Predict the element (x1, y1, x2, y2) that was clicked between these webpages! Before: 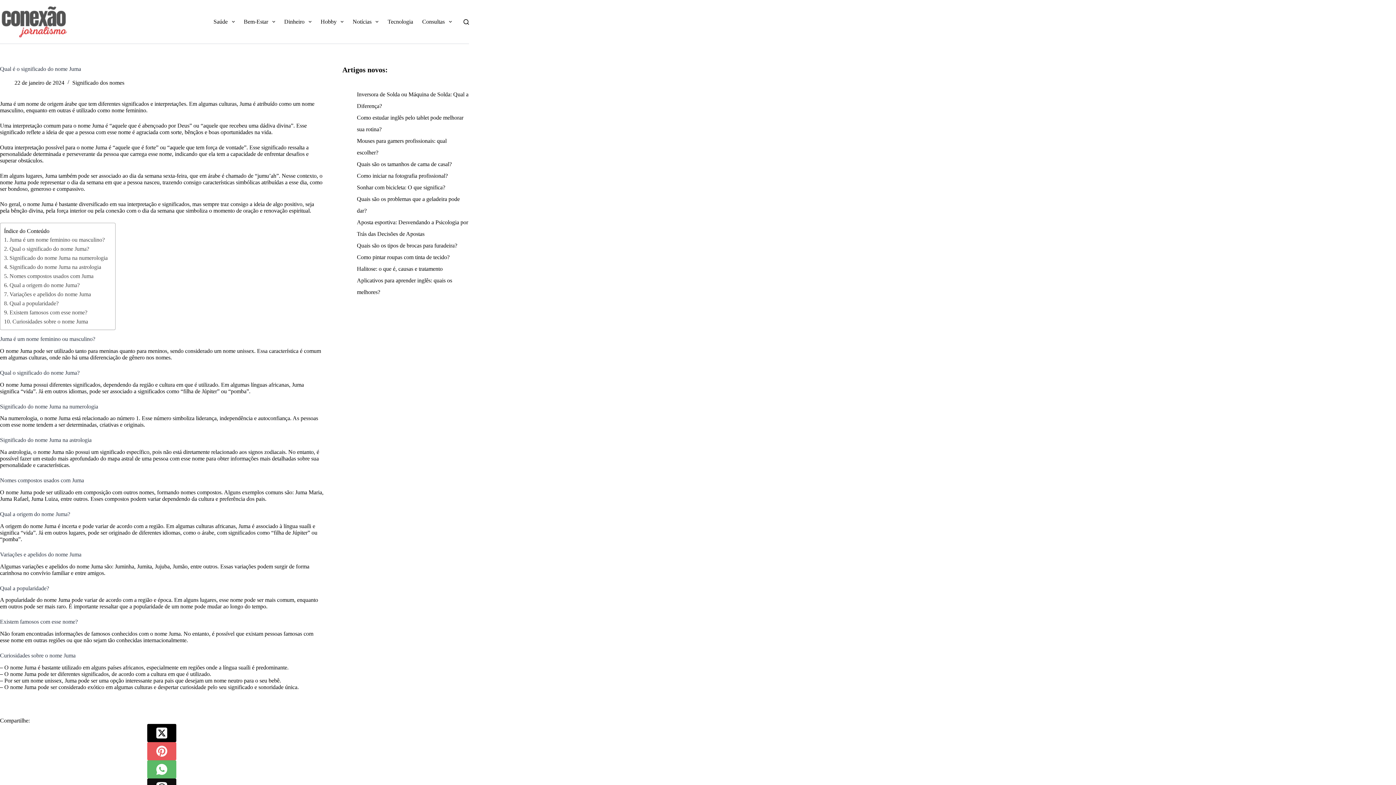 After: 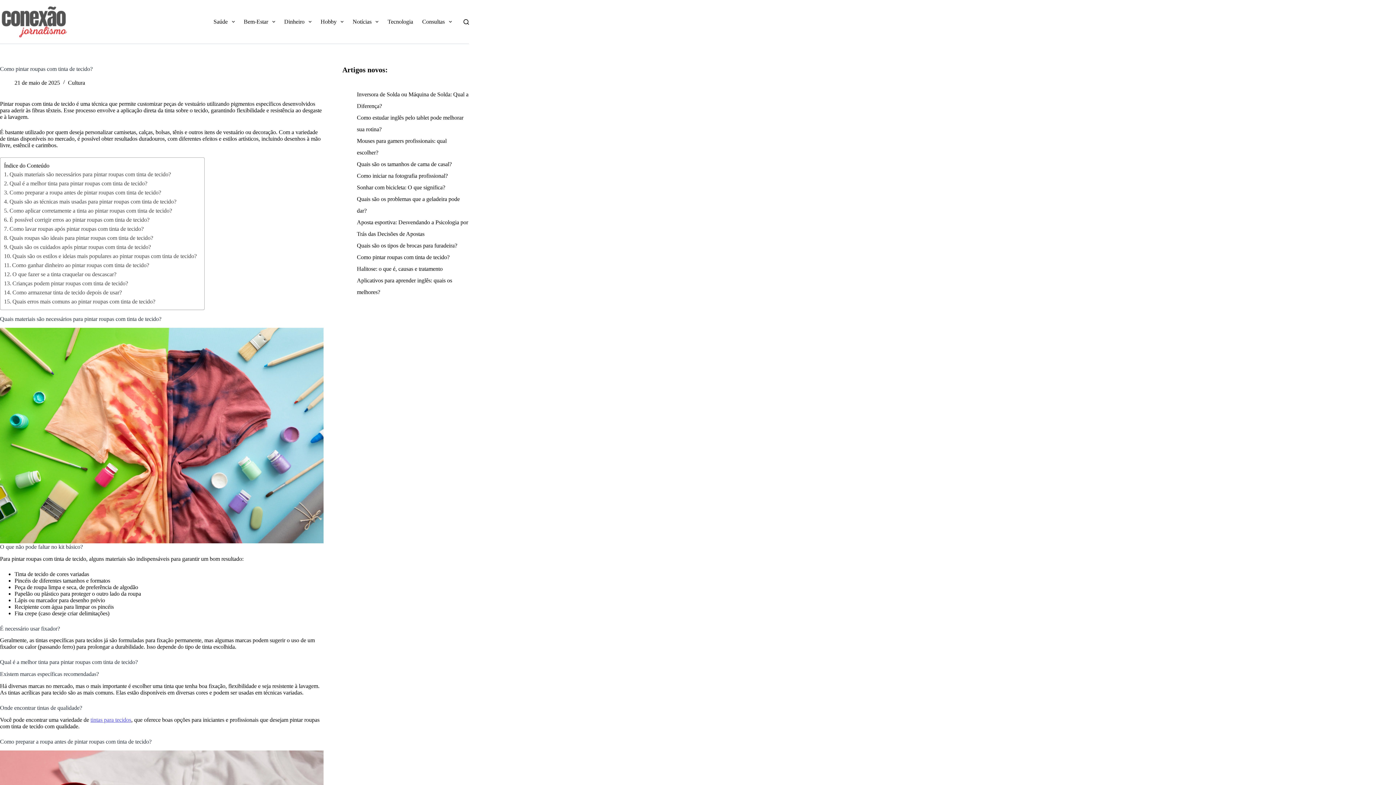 Action: bbox: (356, 254, 449, 260) label: Como pintar roupas com tinta de tecido?